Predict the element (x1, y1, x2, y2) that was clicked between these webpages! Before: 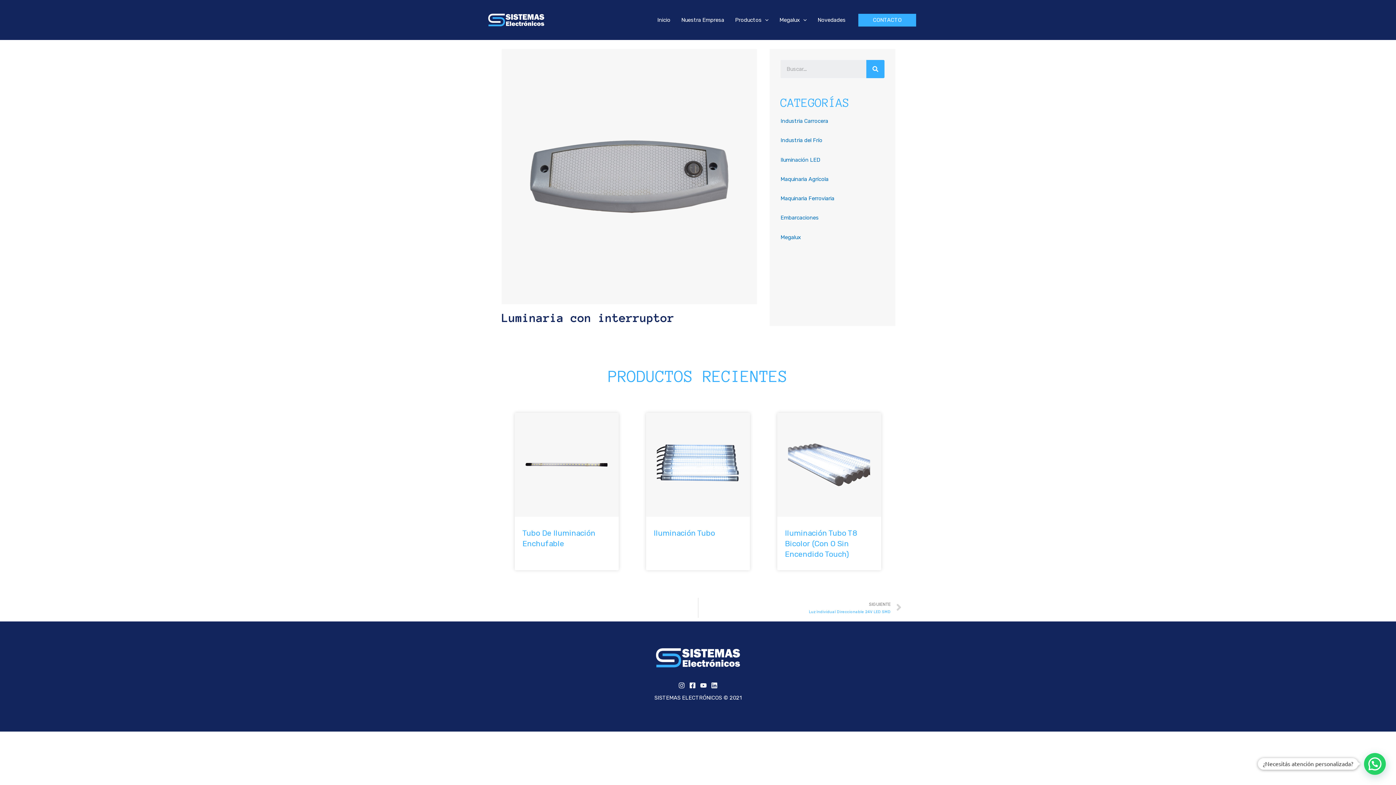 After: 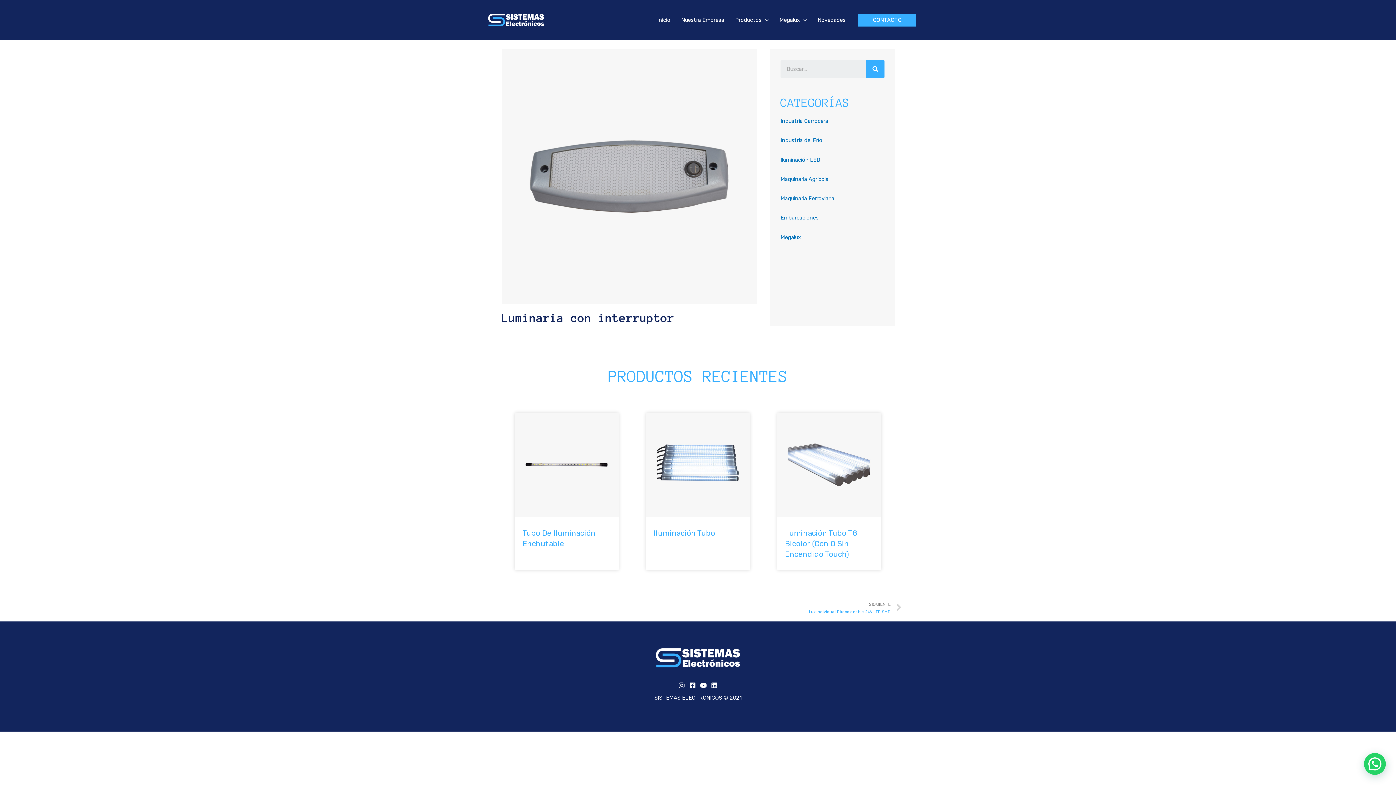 Action: bbox: (689, 682, 696, 688) label: Facebook